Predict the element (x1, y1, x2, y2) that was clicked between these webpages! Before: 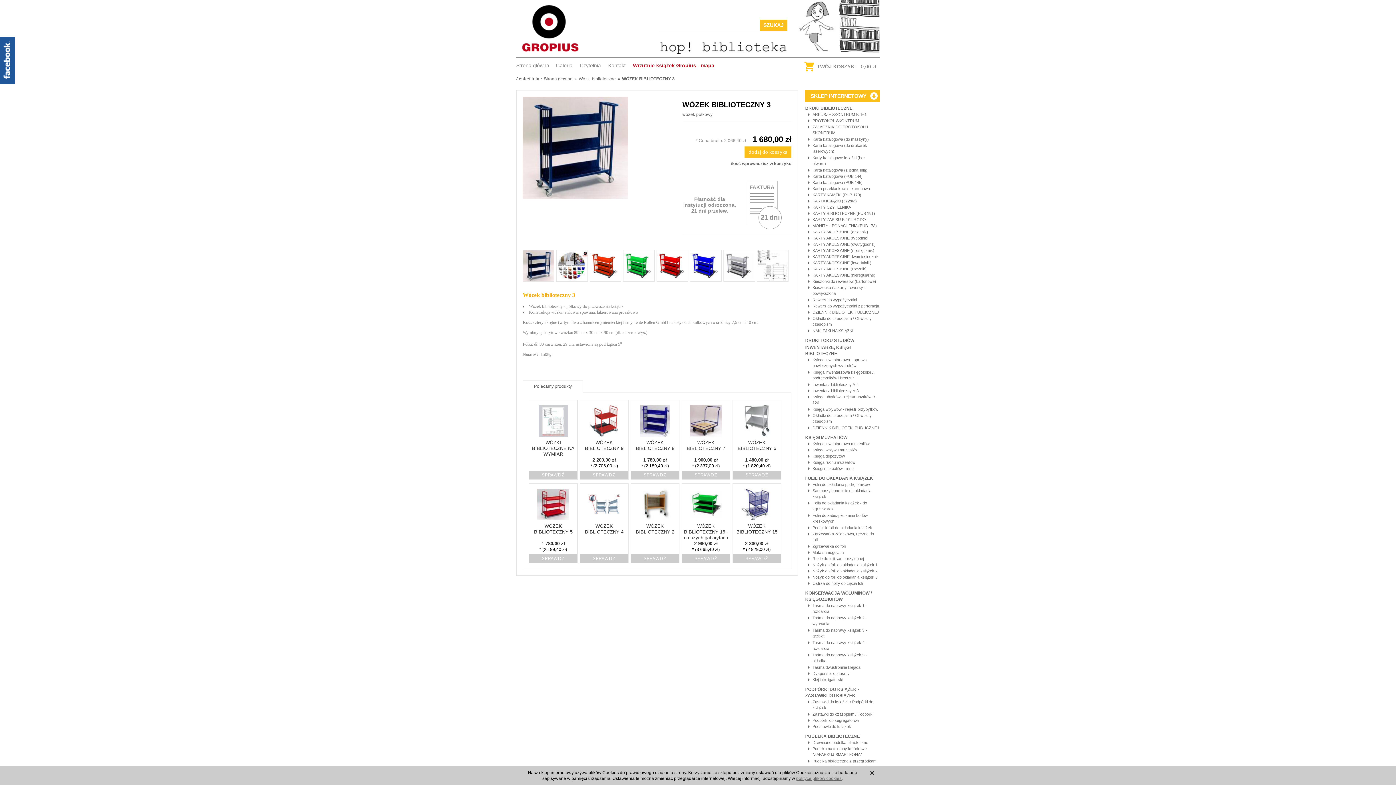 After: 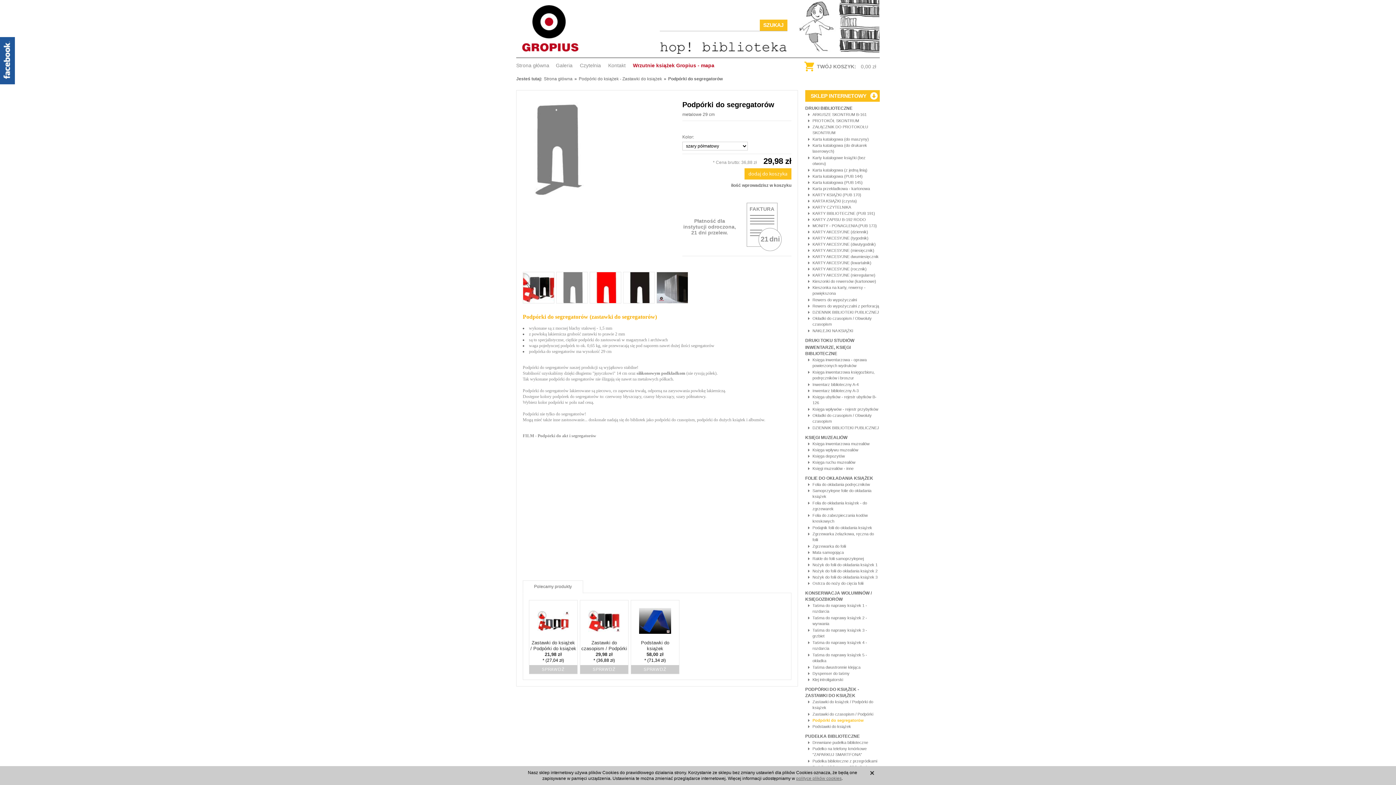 Action: label: Podpórki do segregatorów bbox: (812, 718, 859, 722)